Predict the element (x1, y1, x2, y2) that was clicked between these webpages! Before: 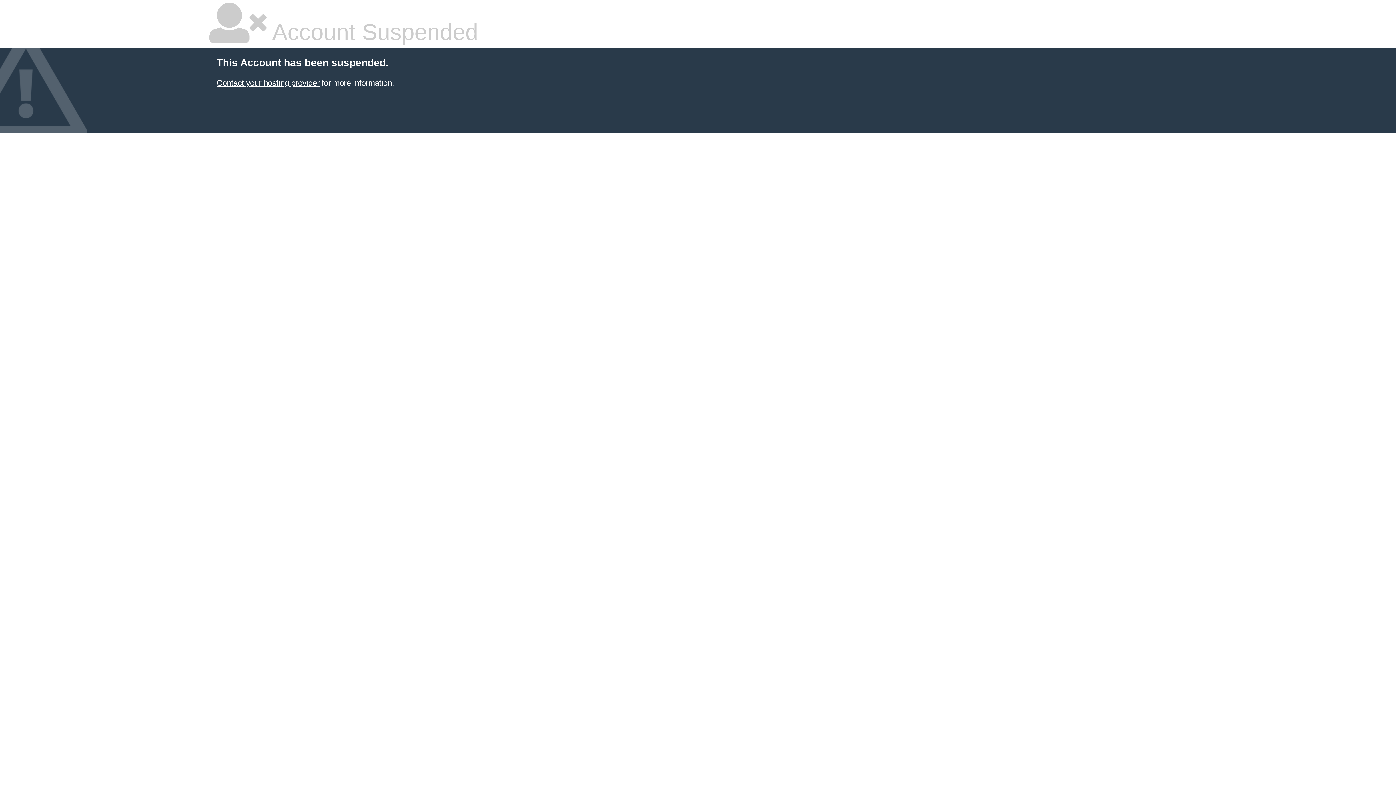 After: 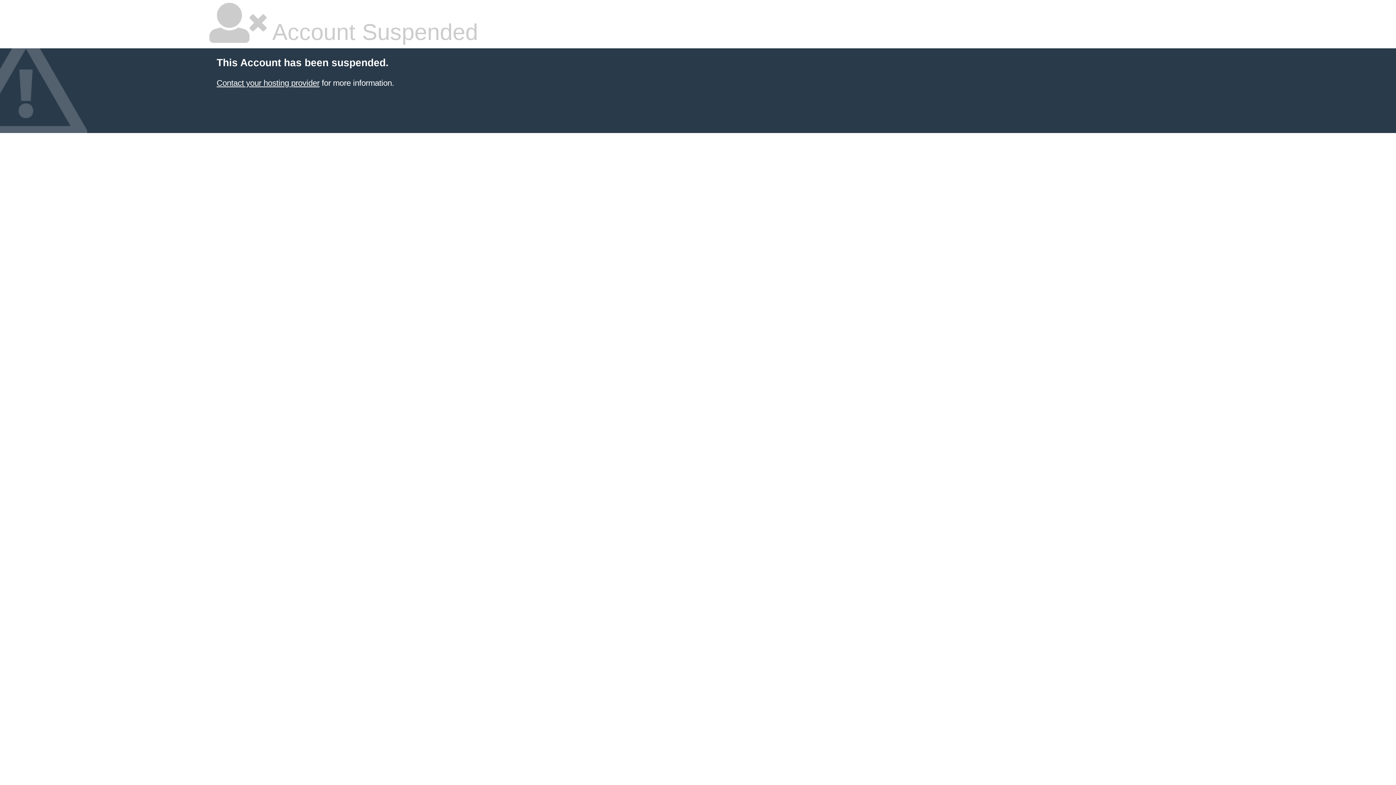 Action: bbox: (216, 78, 319, 87) label: Contact your hosting provider